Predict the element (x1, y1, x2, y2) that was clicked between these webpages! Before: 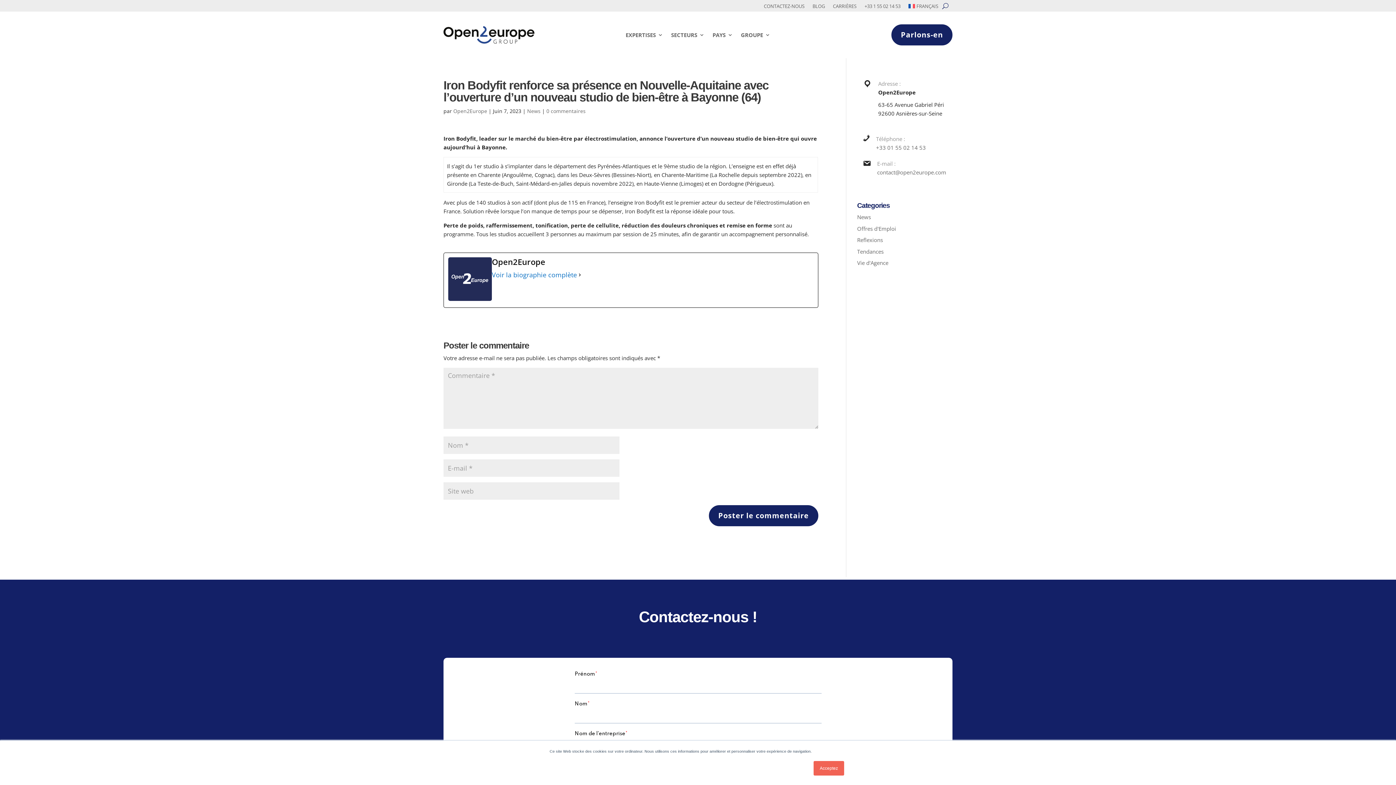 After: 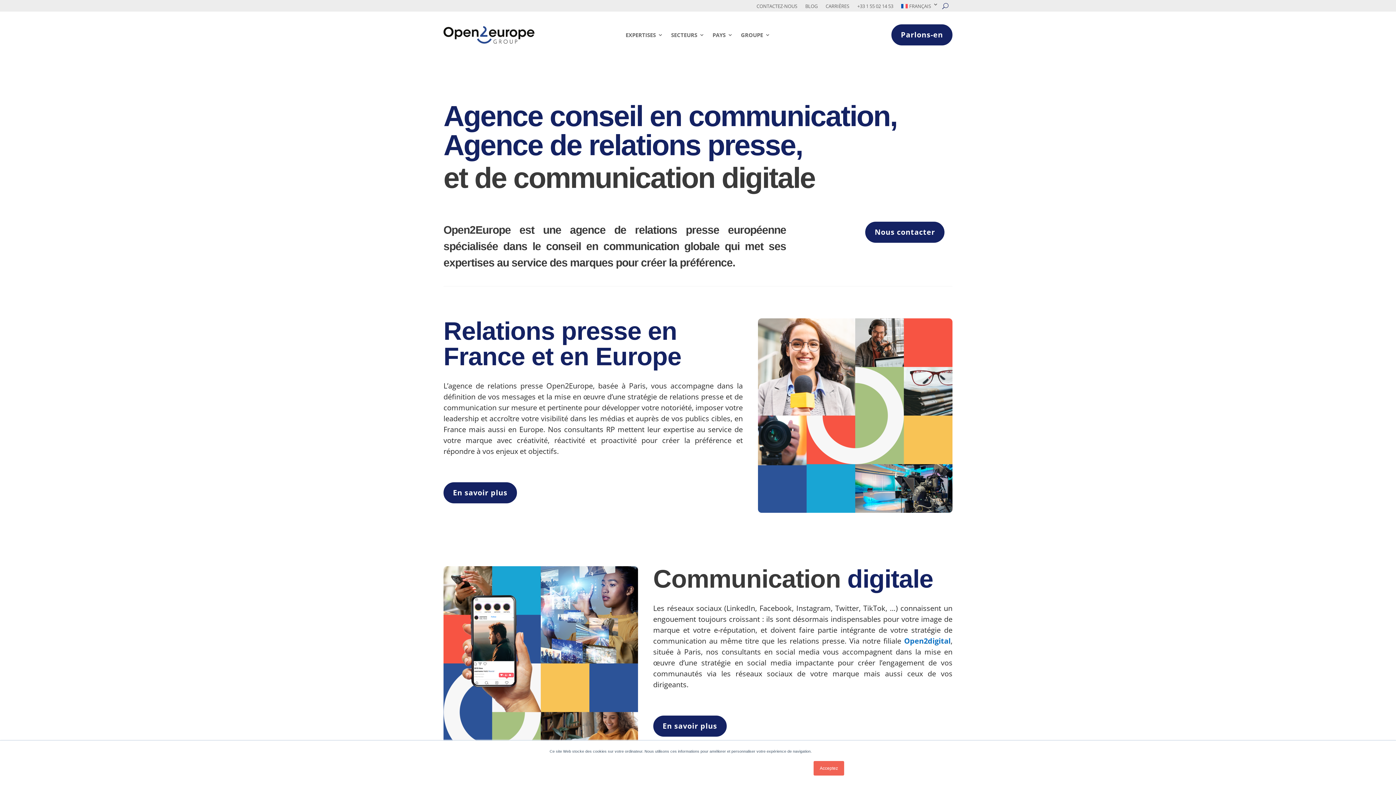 Action: bbox: (443, 37, 534, 45)